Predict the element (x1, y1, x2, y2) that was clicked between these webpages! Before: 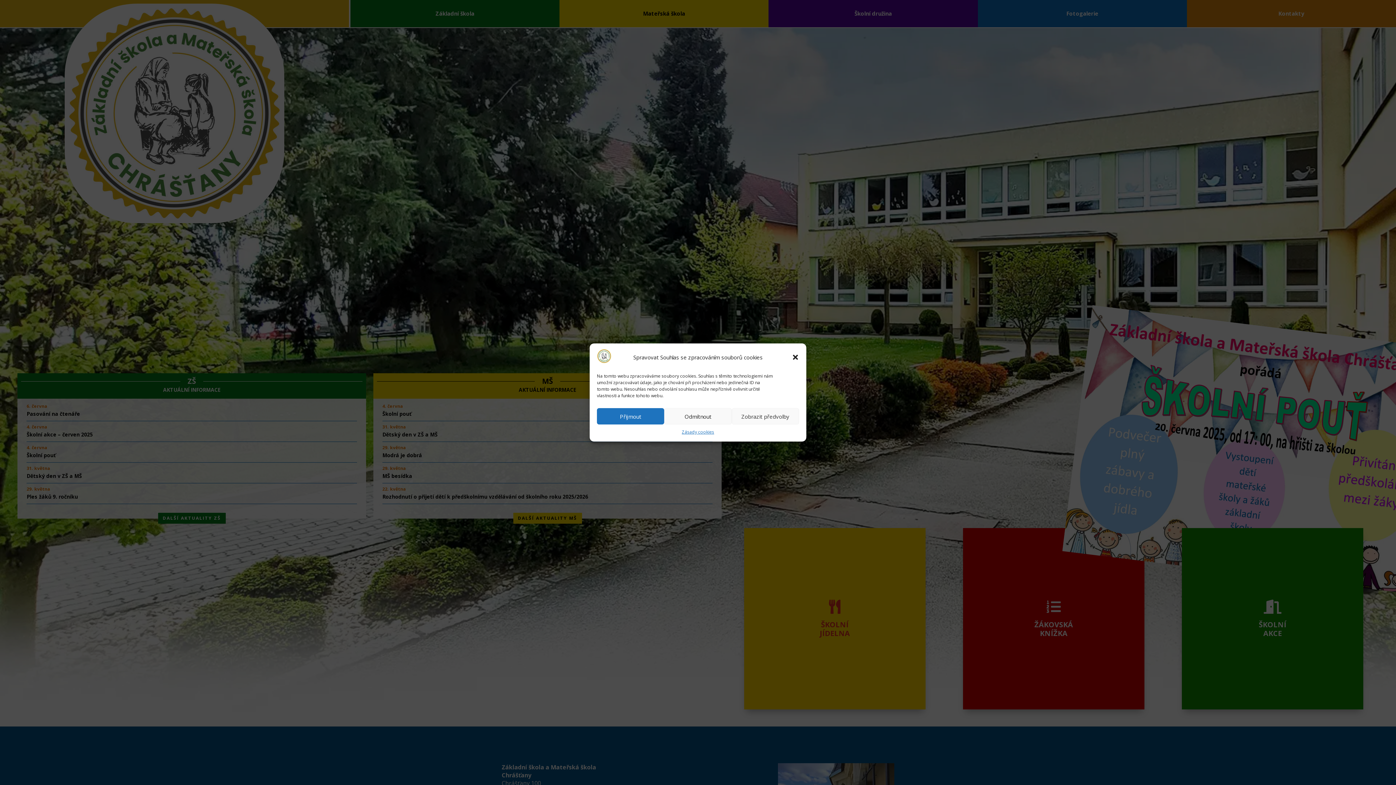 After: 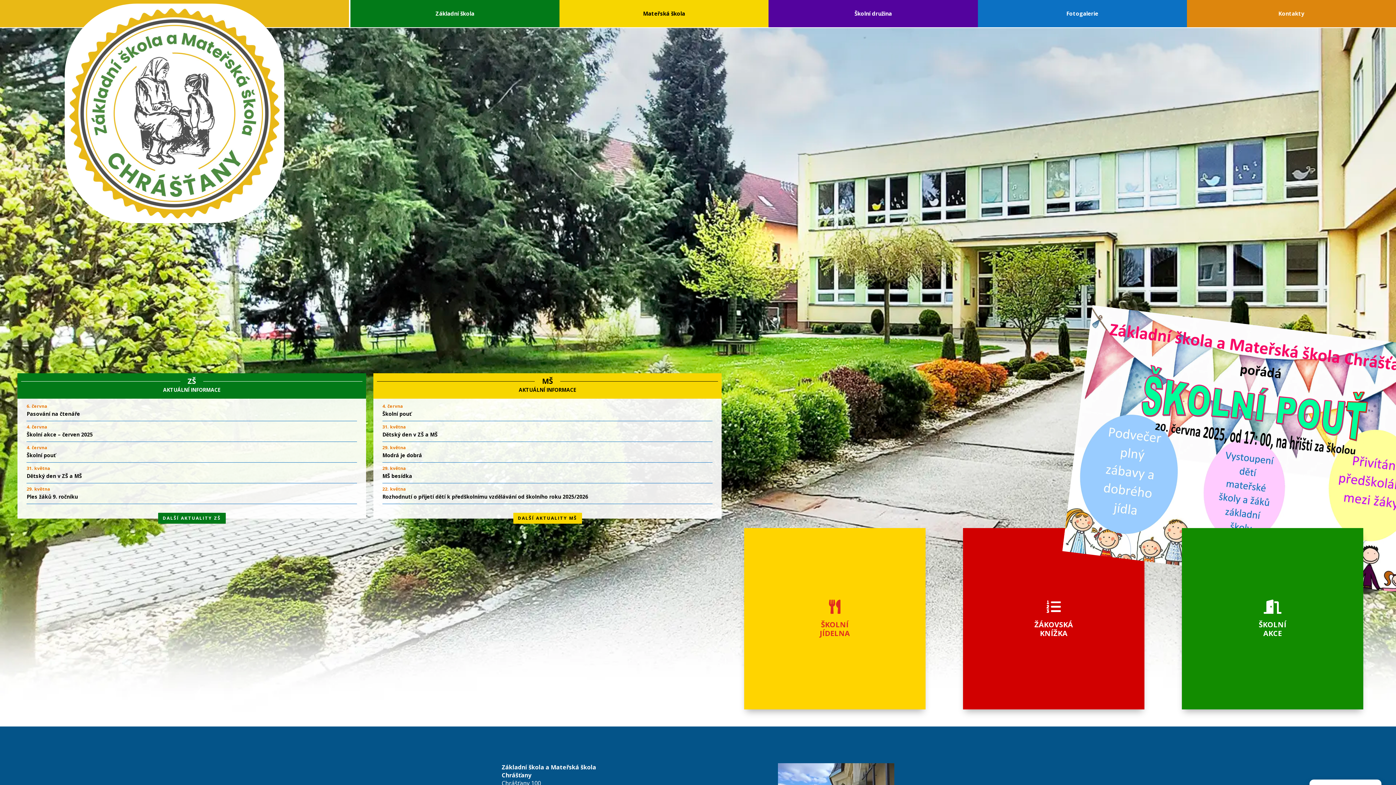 Action: bbox: (792, 353, 799, 361) label: Zavřít dialogové okno